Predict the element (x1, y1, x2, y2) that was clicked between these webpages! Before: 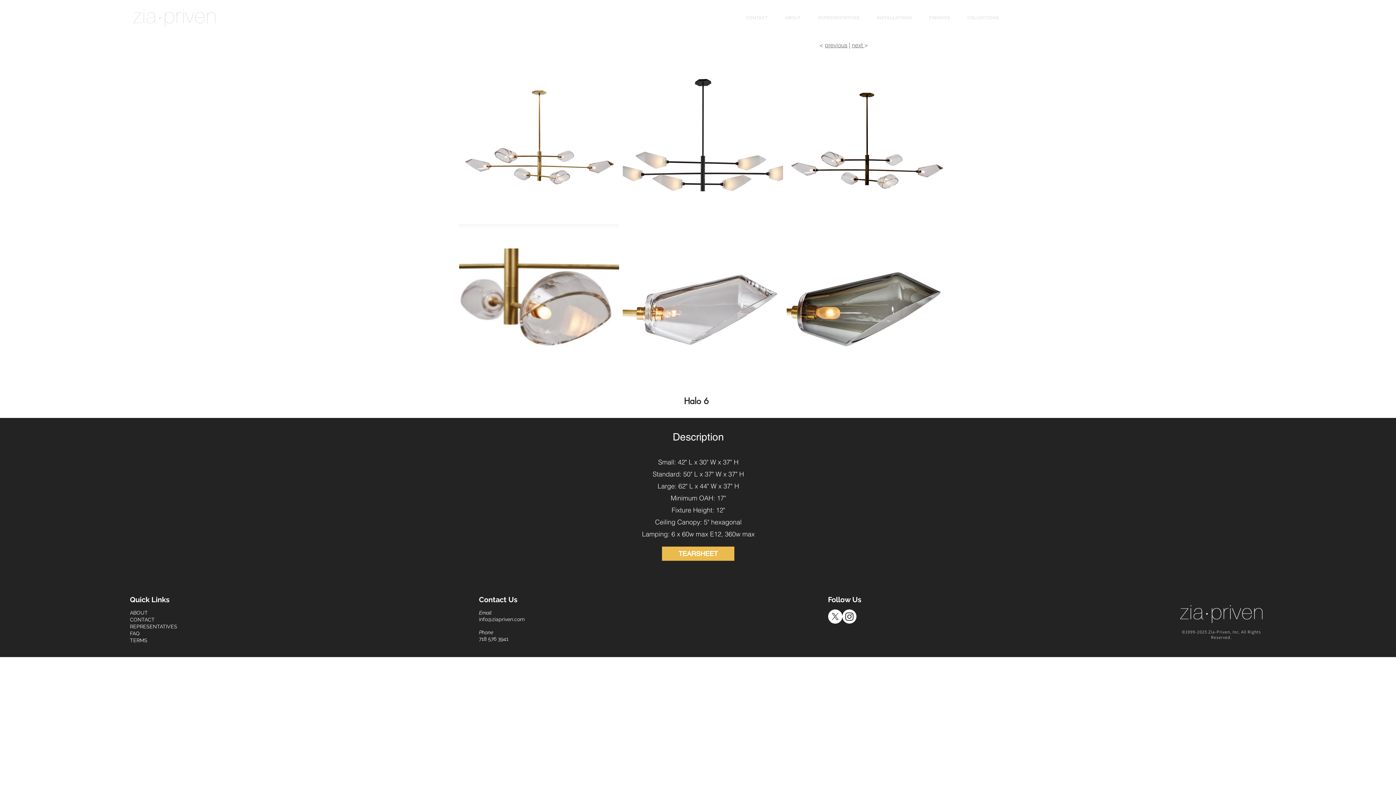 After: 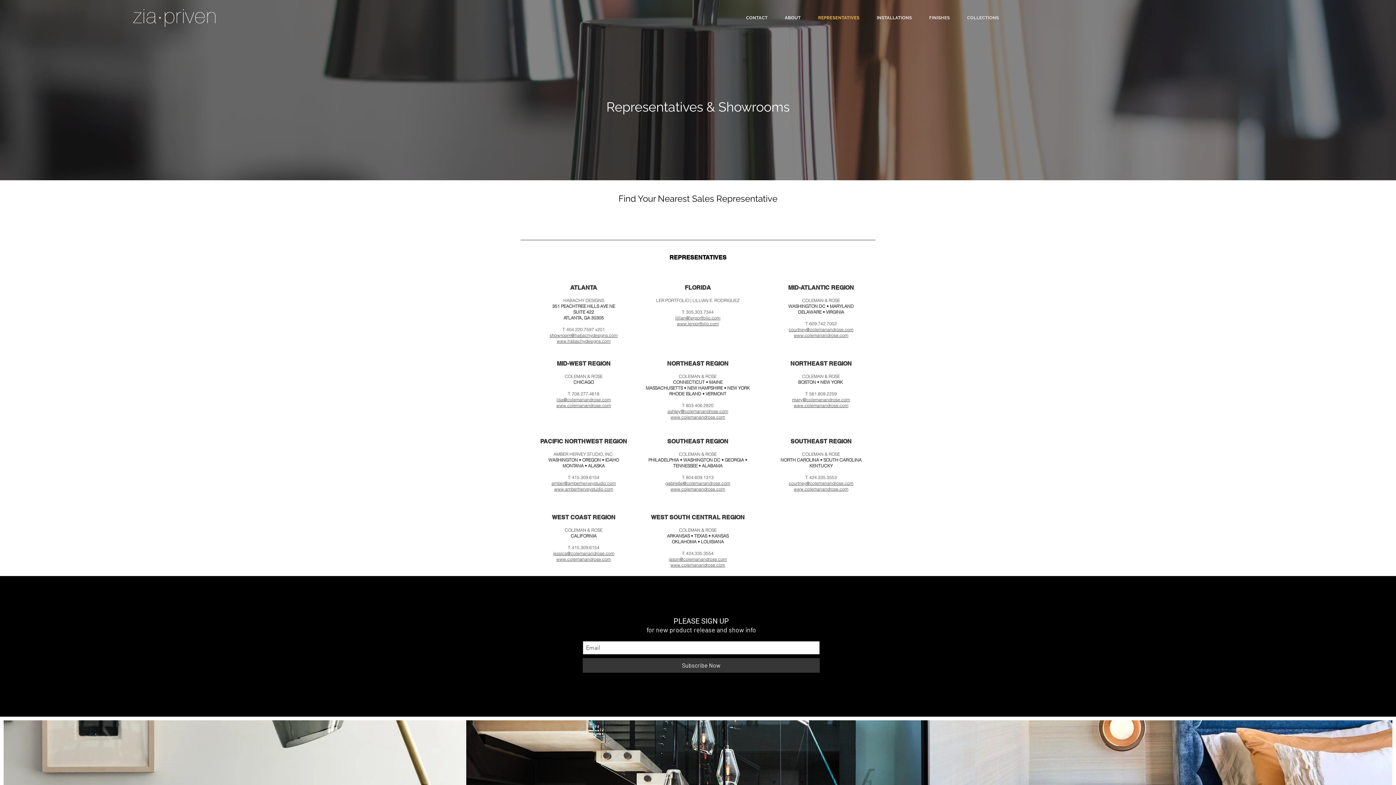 Action: label: REPRESENTATIVES bbox: (811, 11, 866, 24)